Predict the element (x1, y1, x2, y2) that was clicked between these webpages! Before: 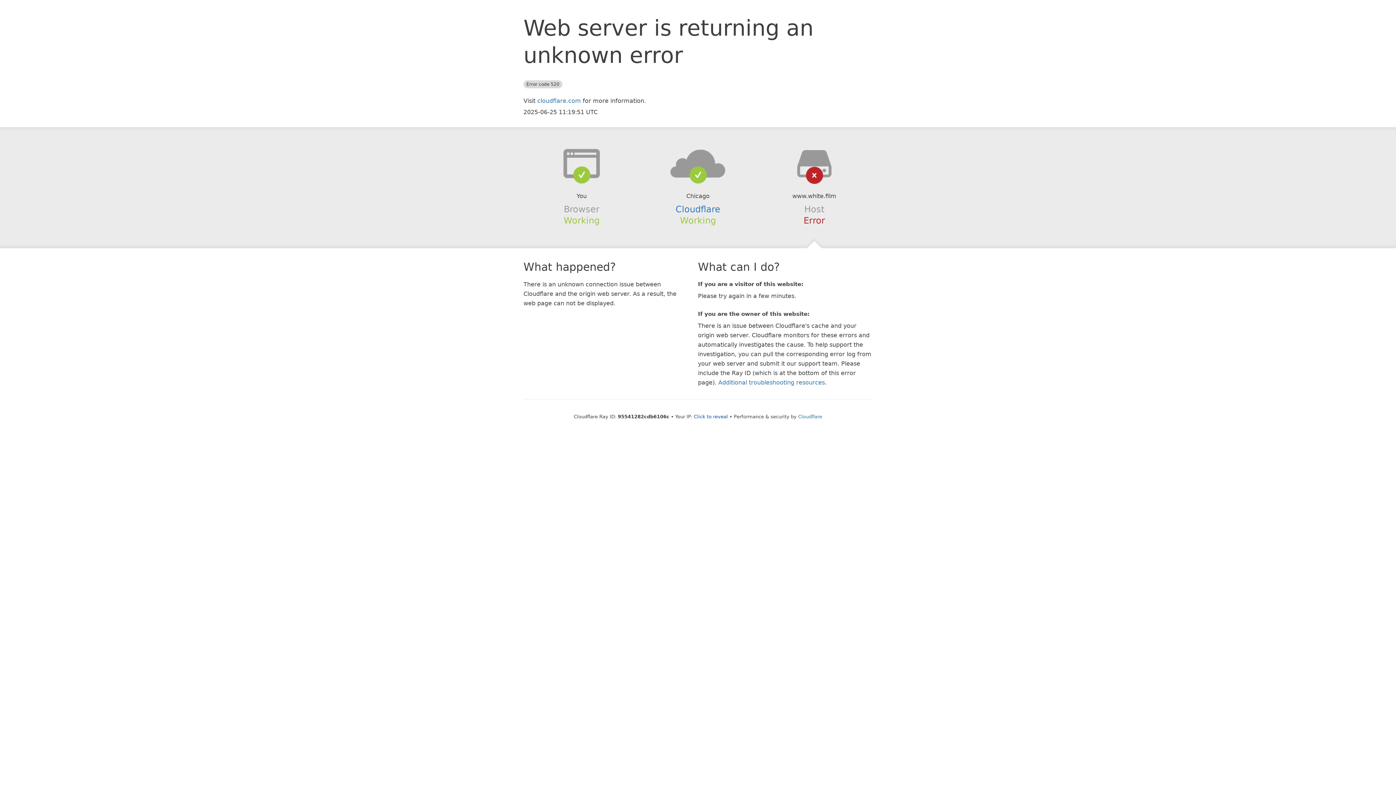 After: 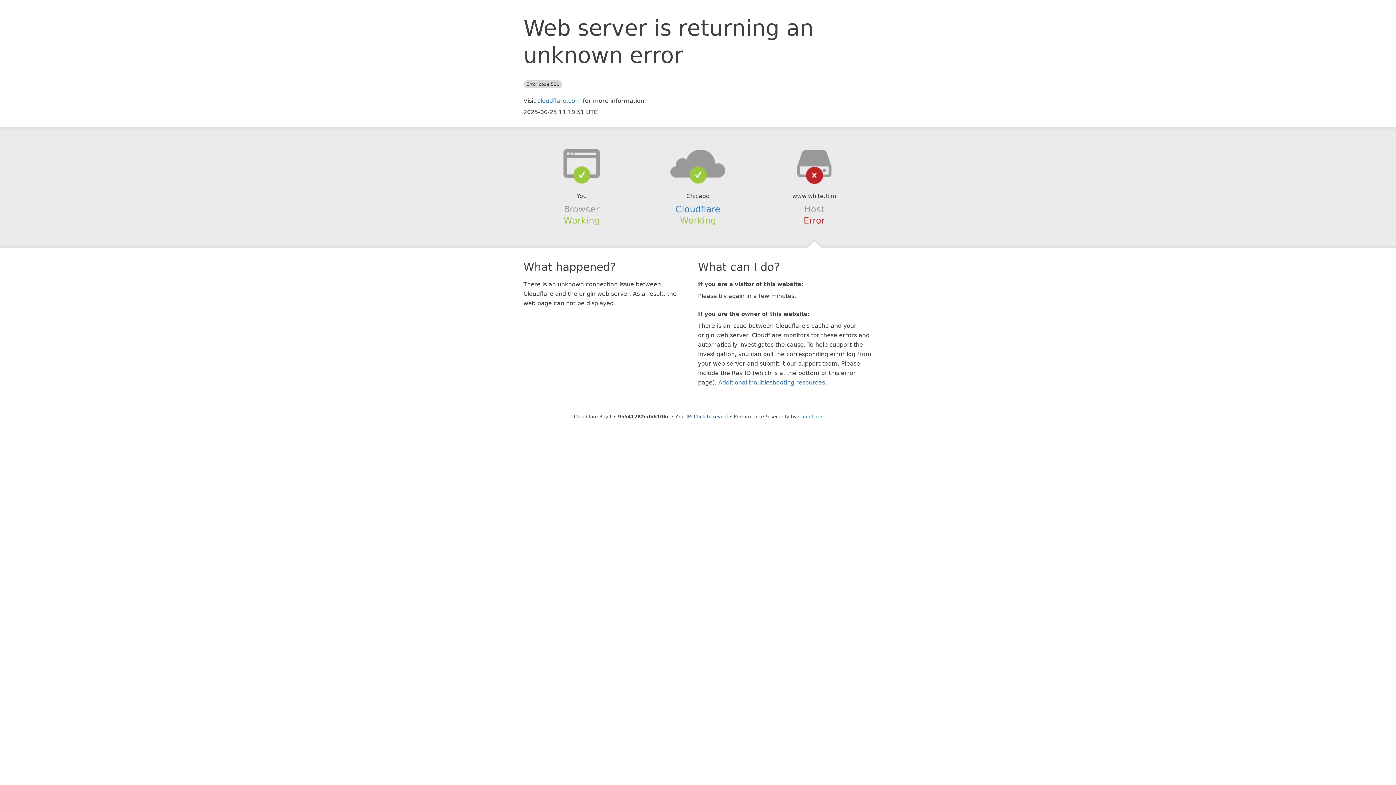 Action: bbox: (639, 148, 756, 178)